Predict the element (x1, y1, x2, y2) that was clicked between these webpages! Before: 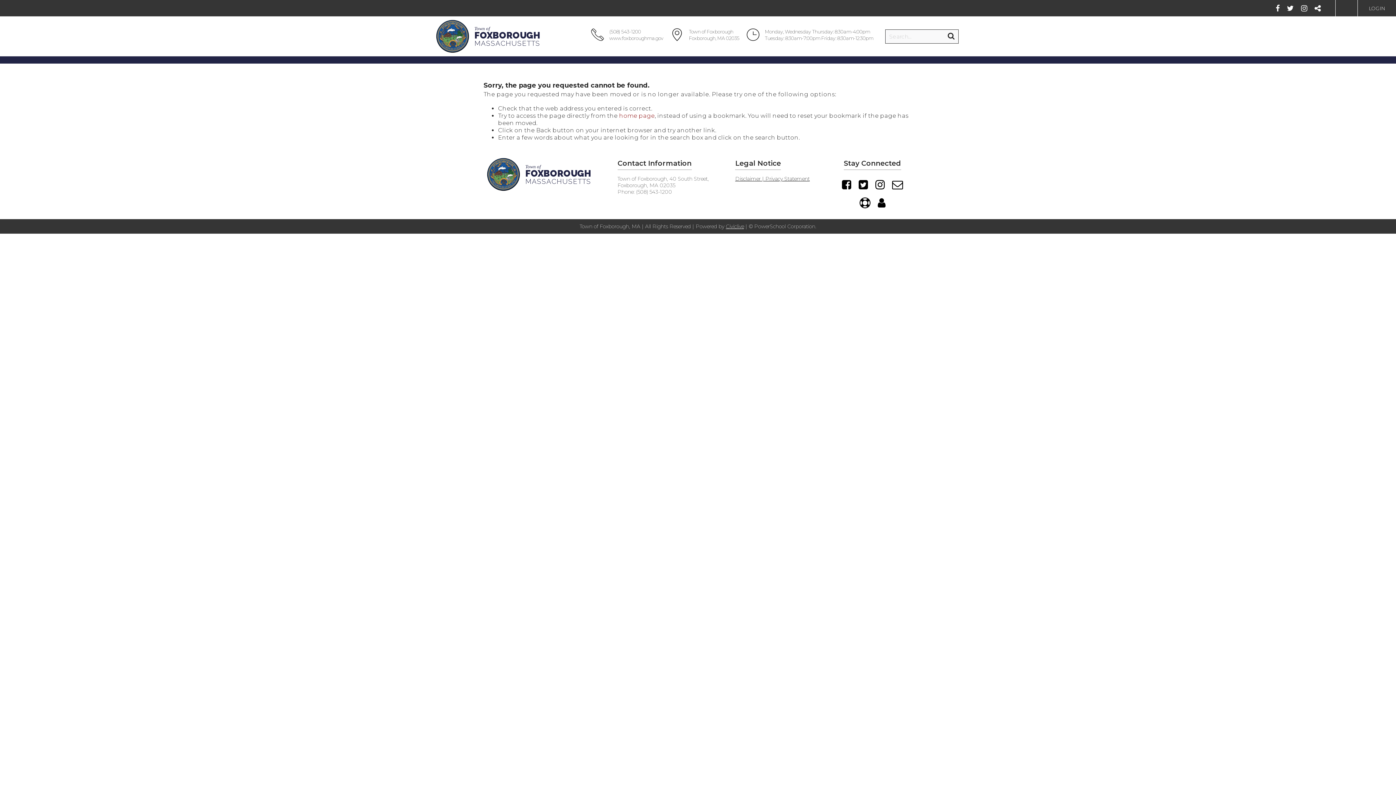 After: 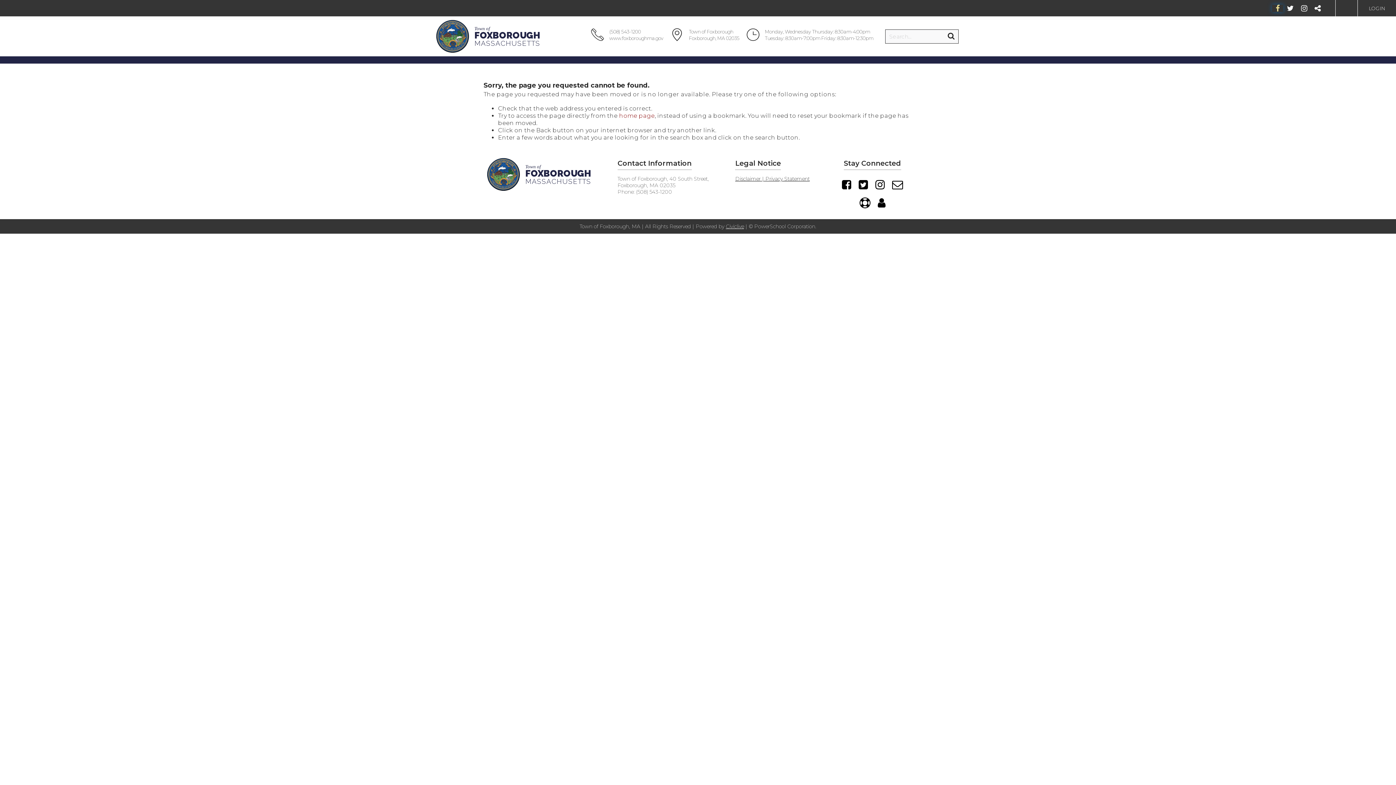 Action: label: Facebook bbox: (1272, 4, 1283, 11)